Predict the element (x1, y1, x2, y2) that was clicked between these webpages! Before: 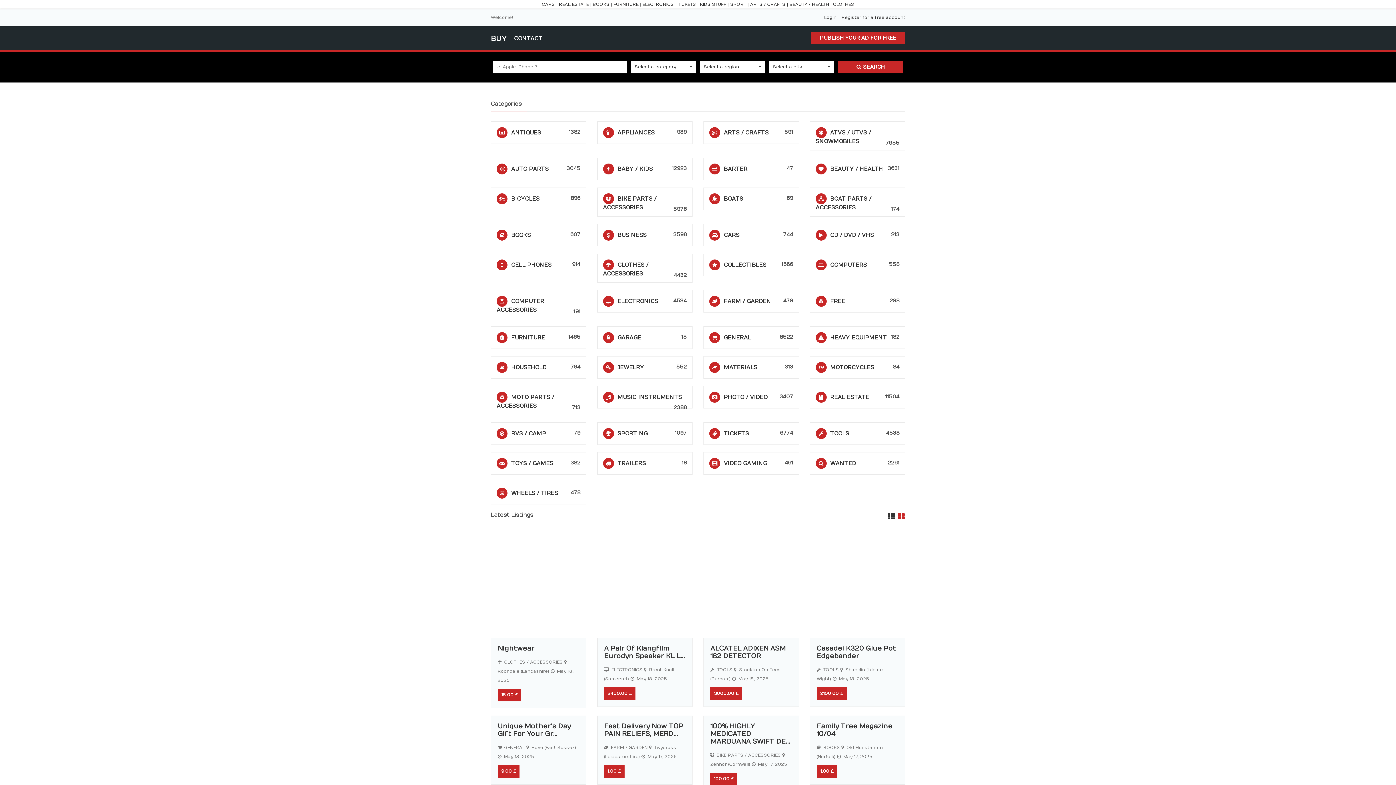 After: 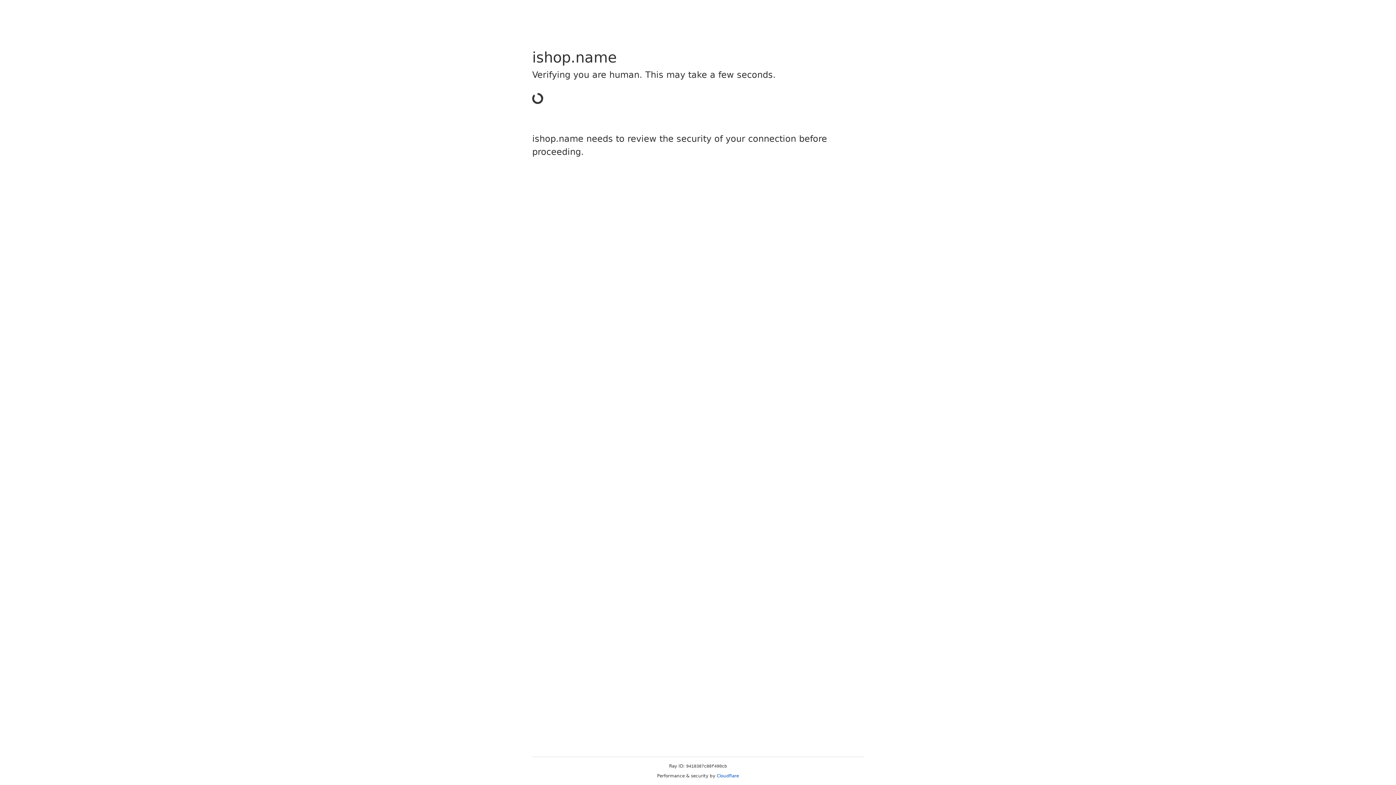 Action: bbox: (542, 1, 555, 6) label: CARS